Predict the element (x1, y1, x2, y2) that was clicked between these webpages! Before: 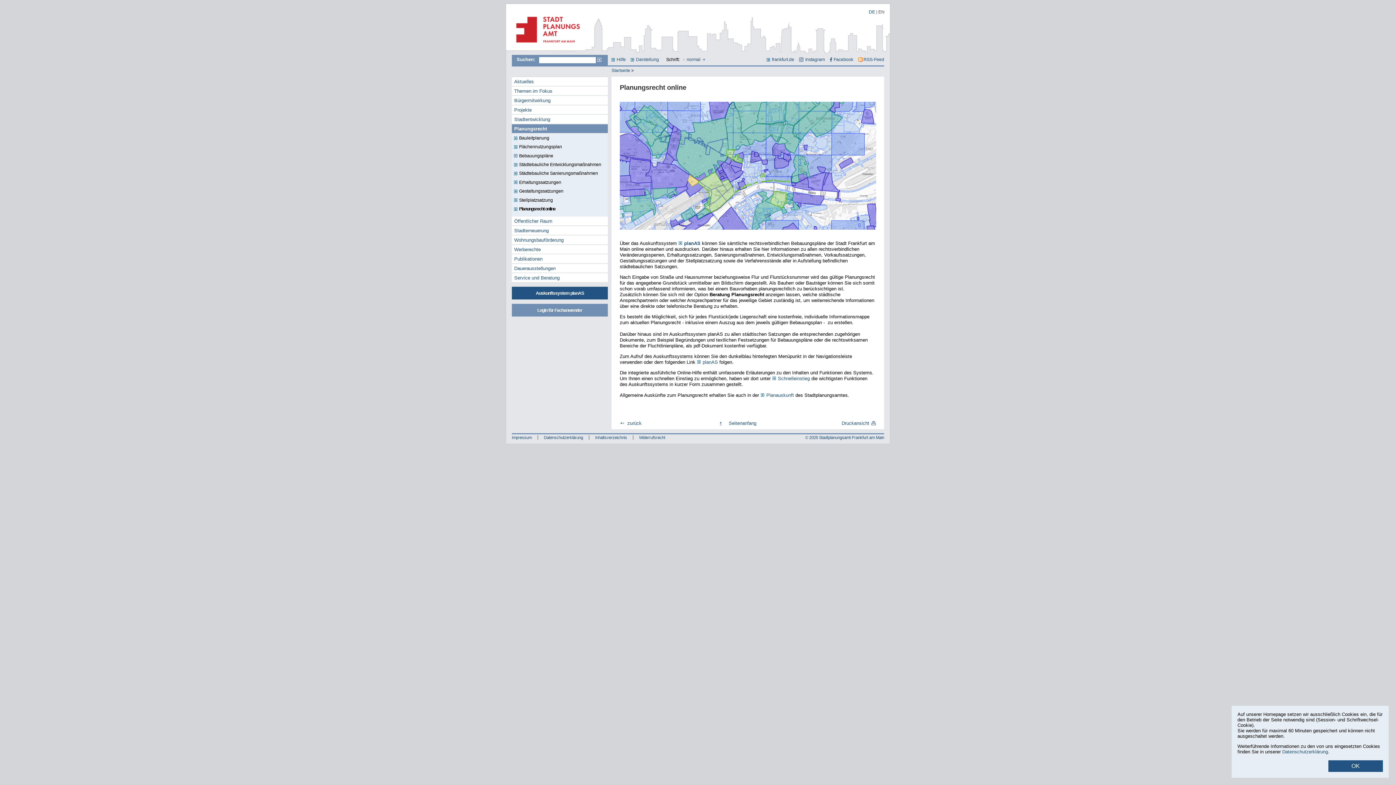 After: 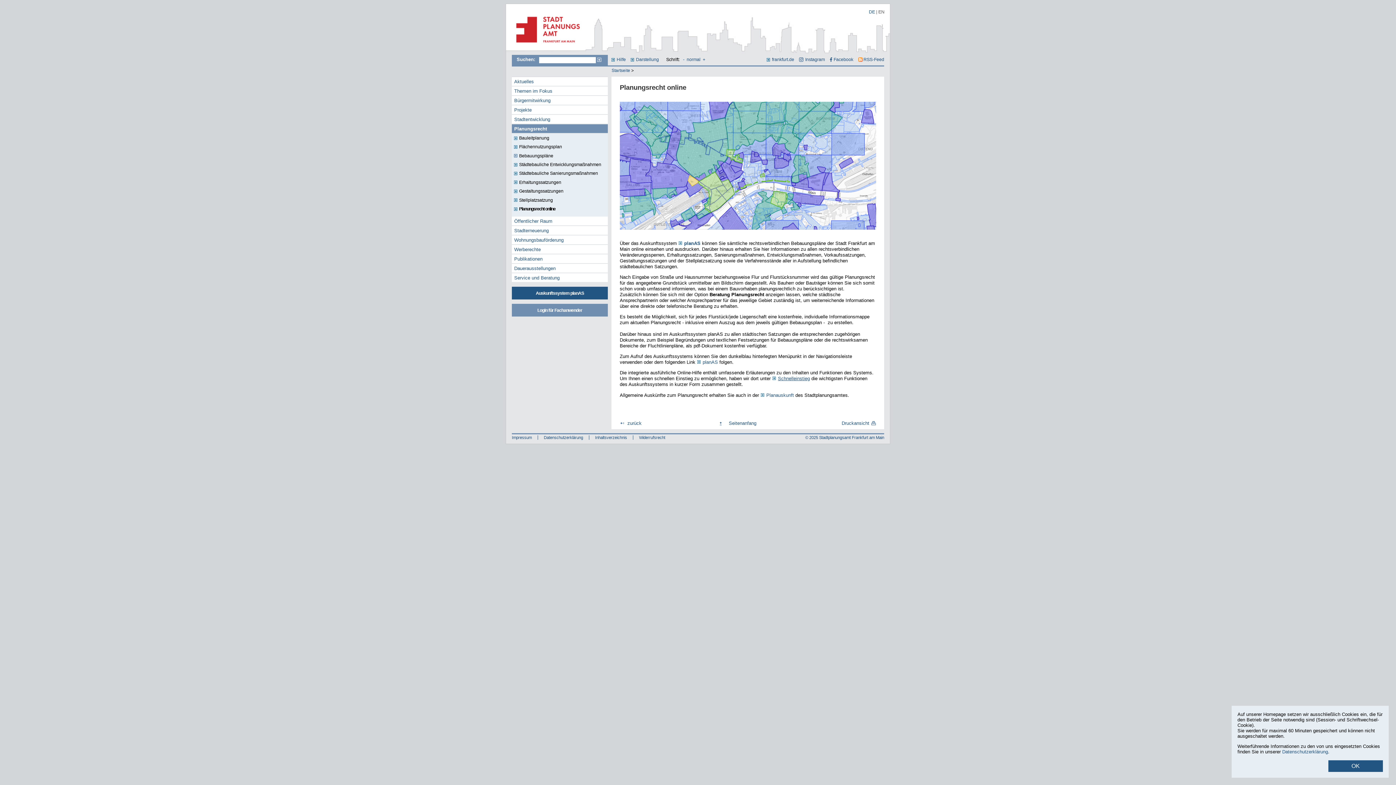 Action: bbox: (772, 376, 810, 381) label: Schnelleinstieg